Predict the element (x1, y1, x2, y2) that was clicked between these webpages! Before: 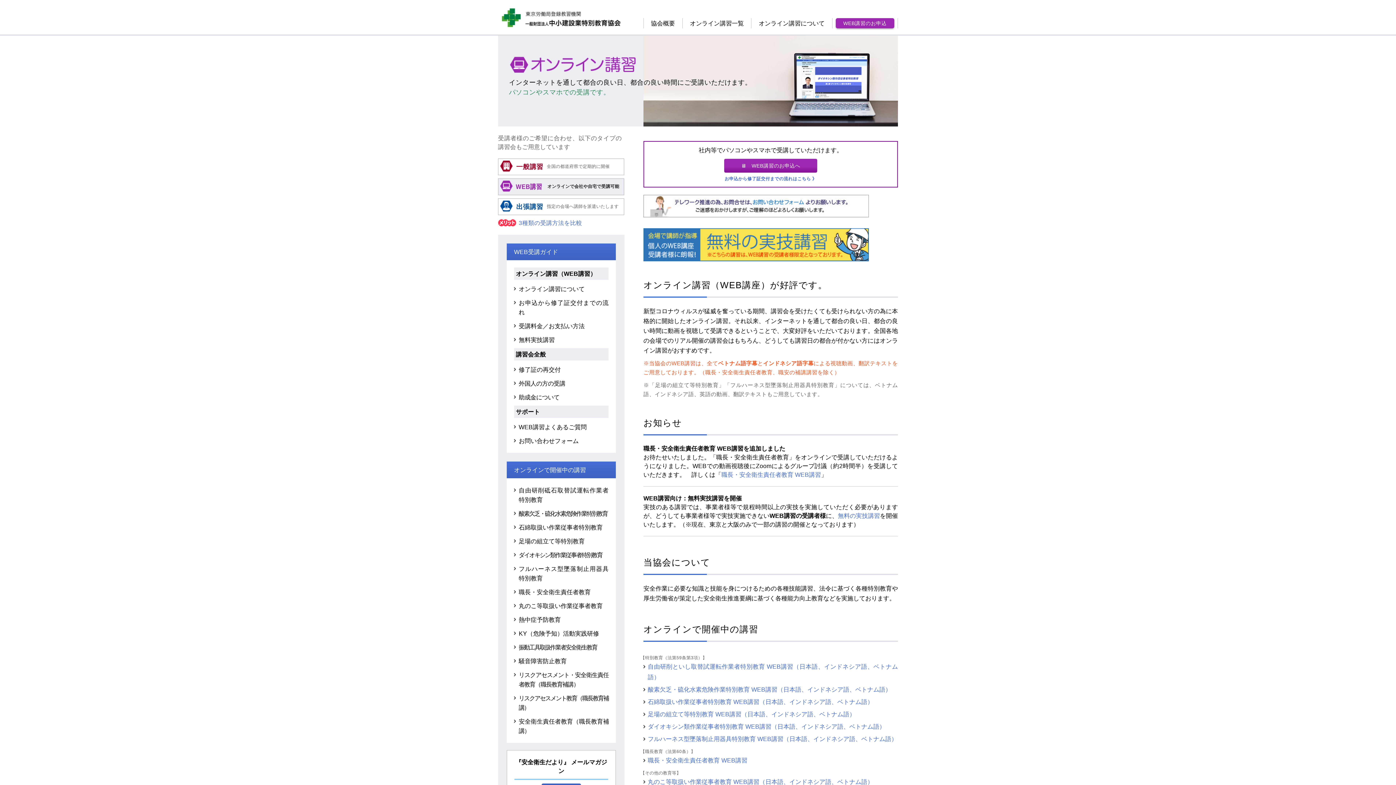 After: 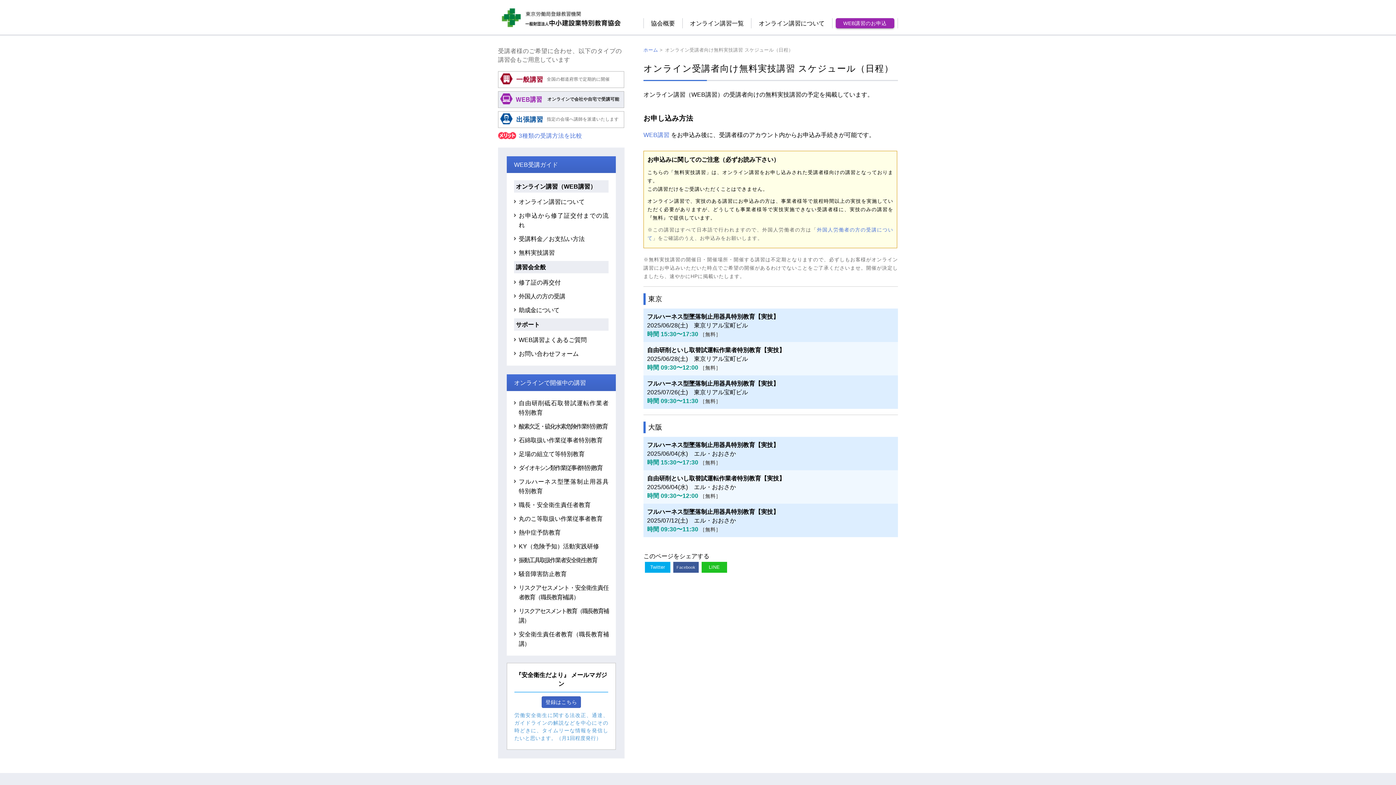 Action: bbox: (643, 228, 898, 261)